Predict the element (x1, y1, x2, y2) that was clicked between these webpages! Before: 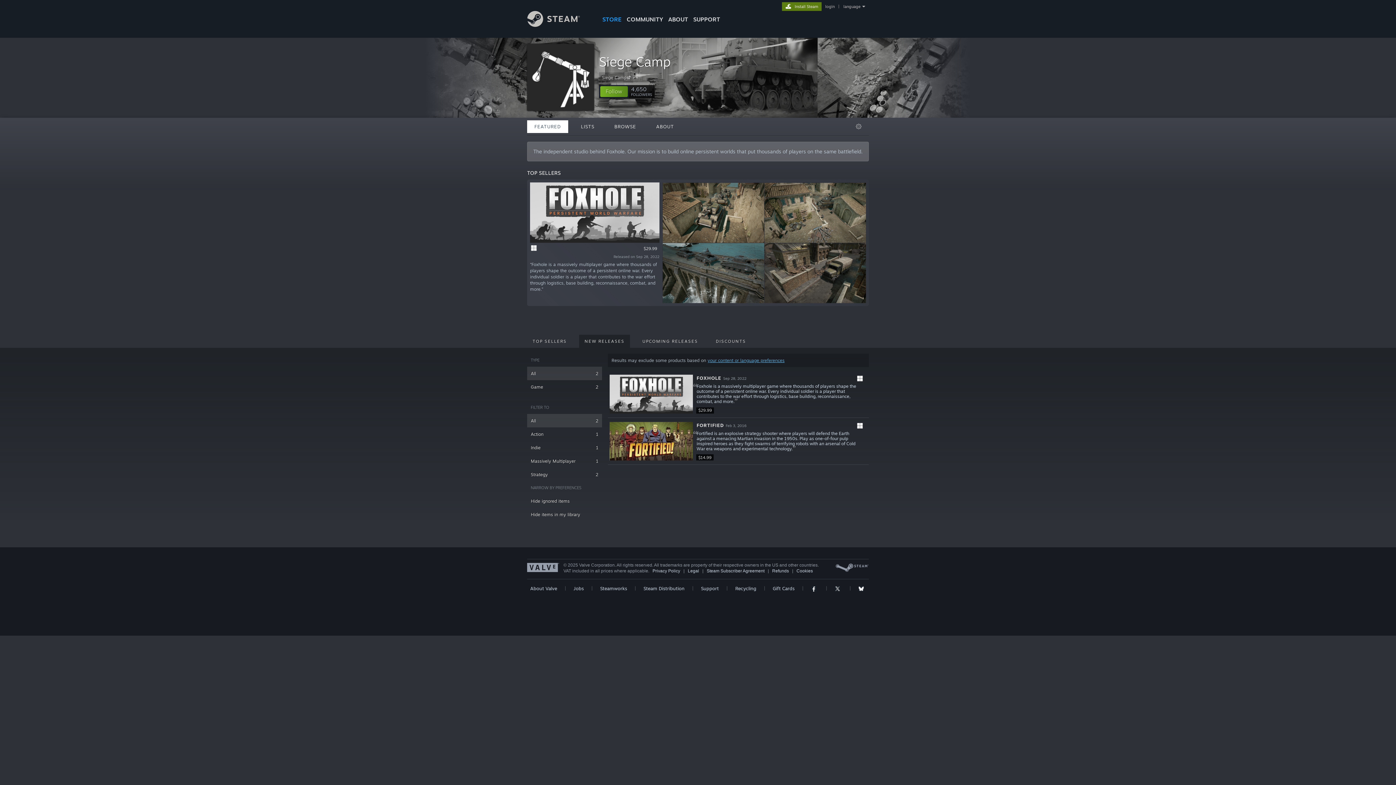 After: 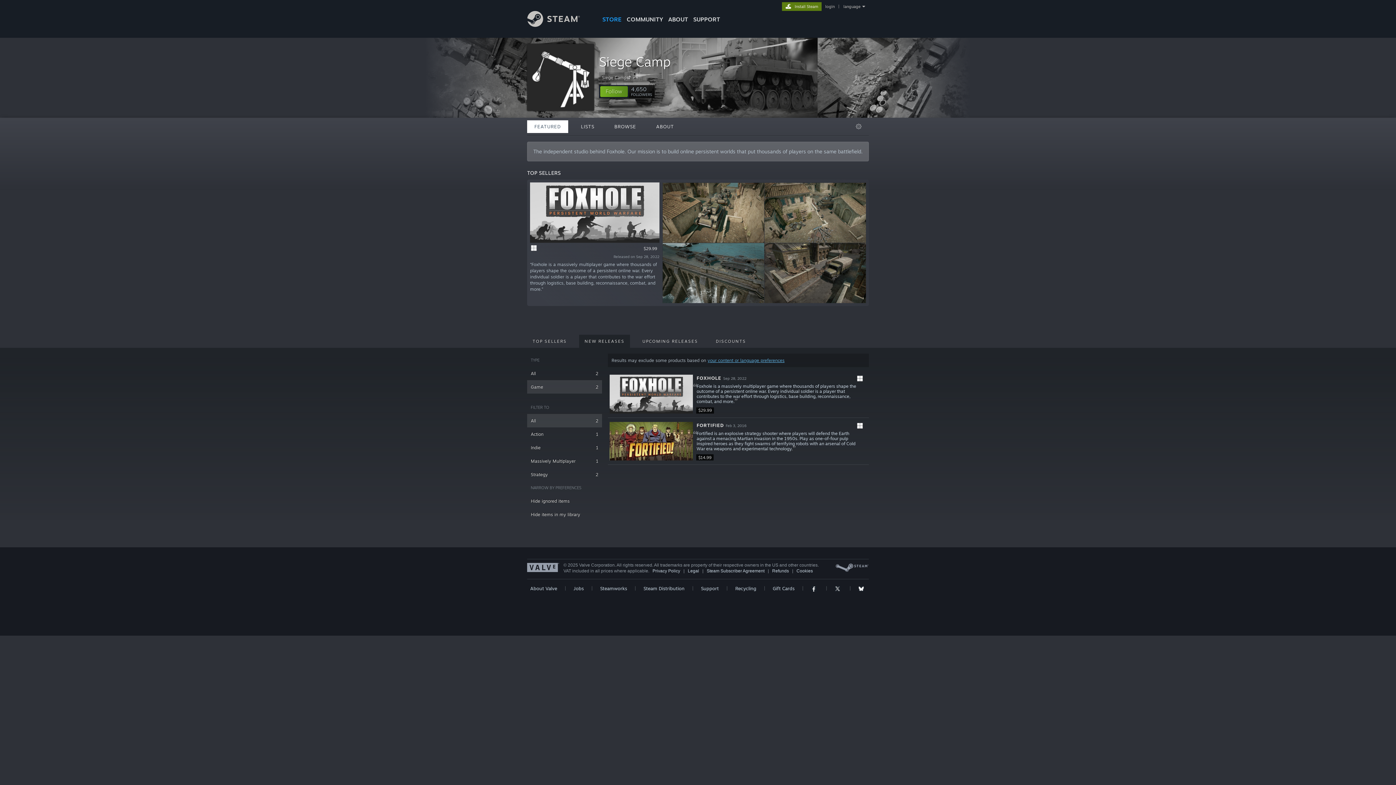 Action: bbox: (527, 380, 602, 393) label: Game
2